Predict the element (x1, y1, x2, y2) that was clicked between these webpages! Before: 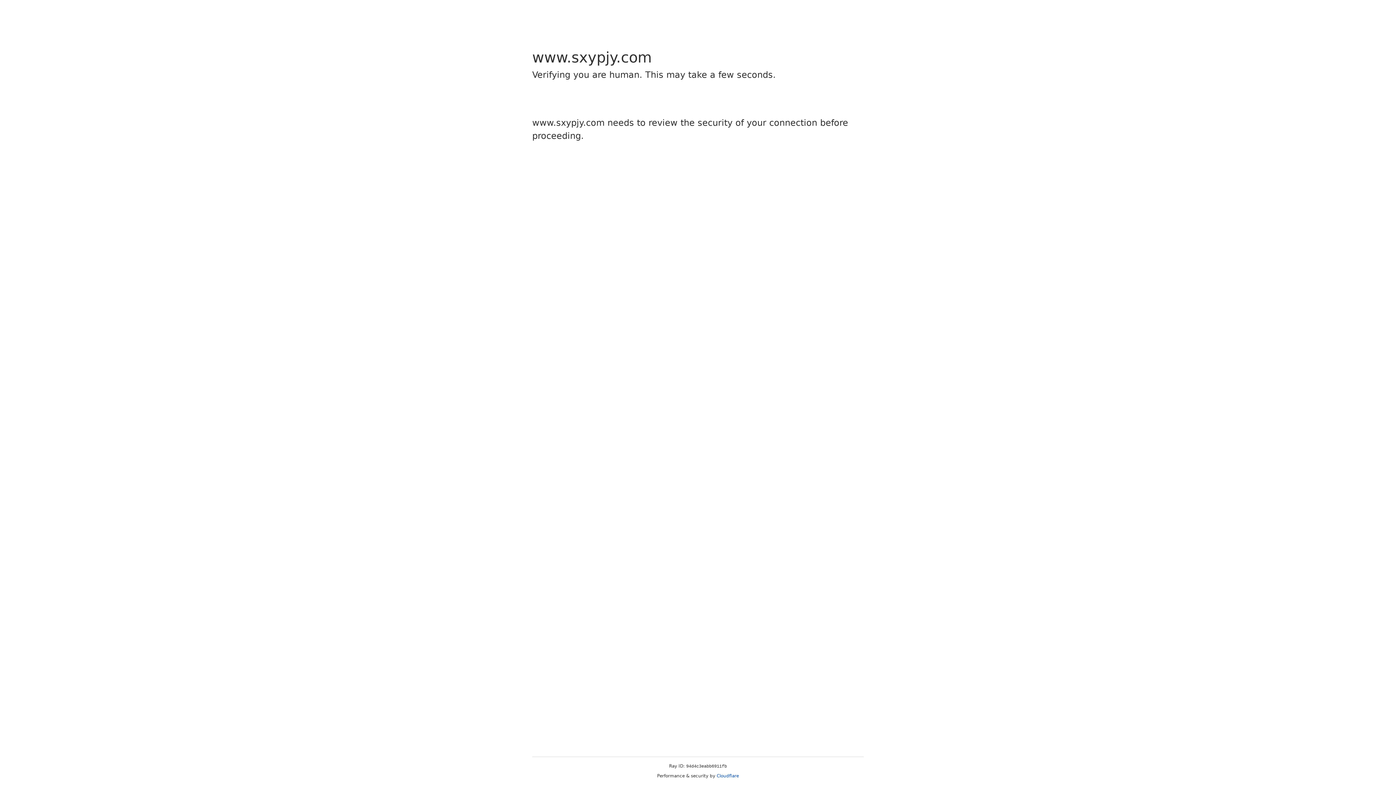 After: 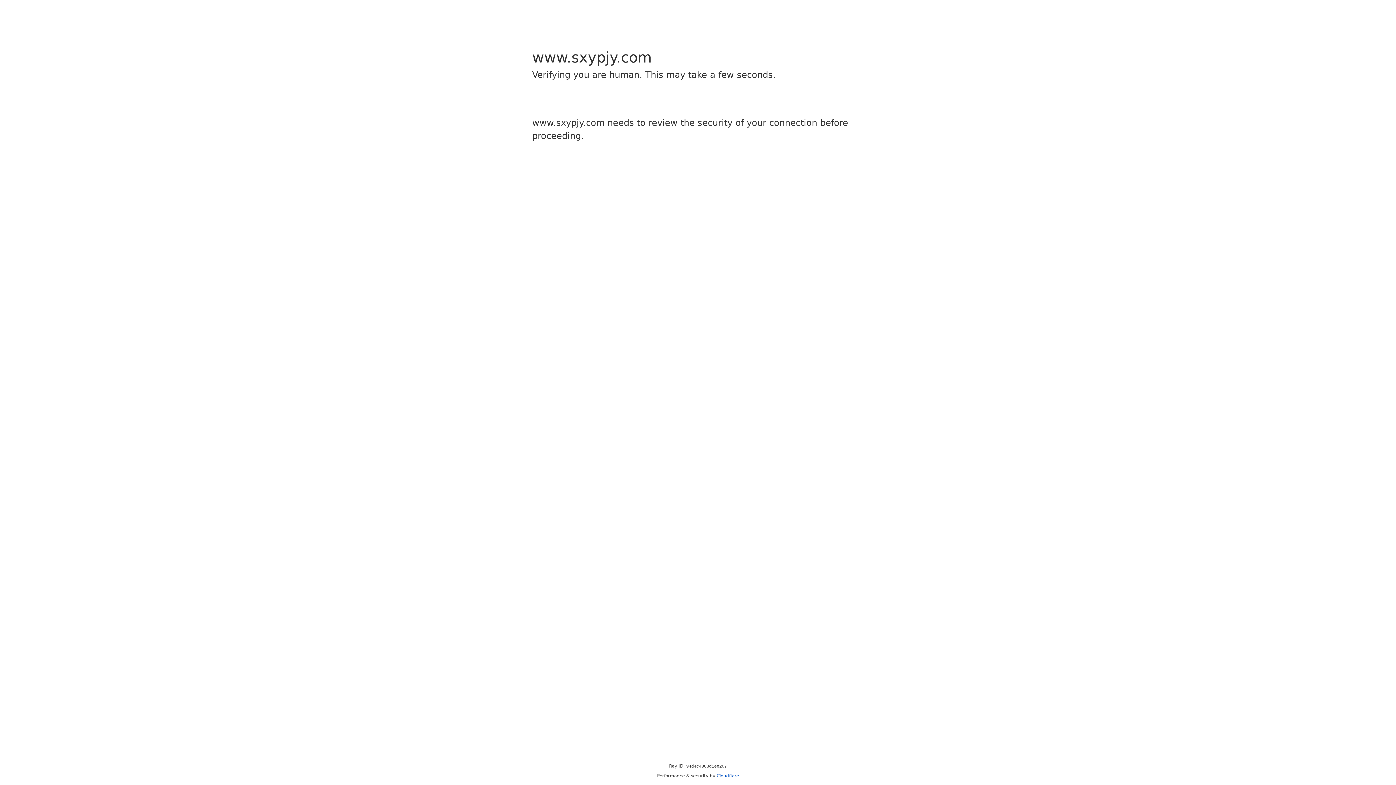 Action: label: Cloudflare bbox: (716, 773, 739, 778)